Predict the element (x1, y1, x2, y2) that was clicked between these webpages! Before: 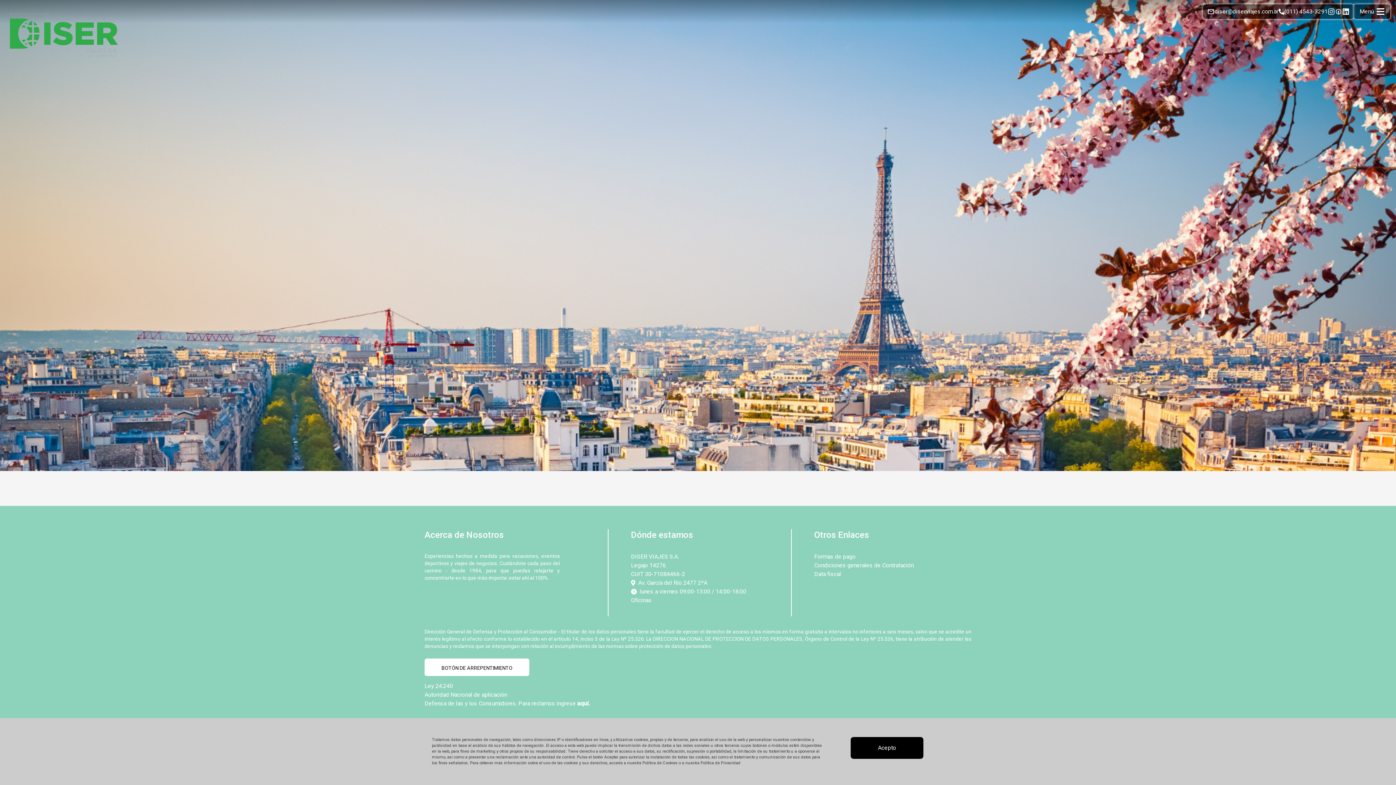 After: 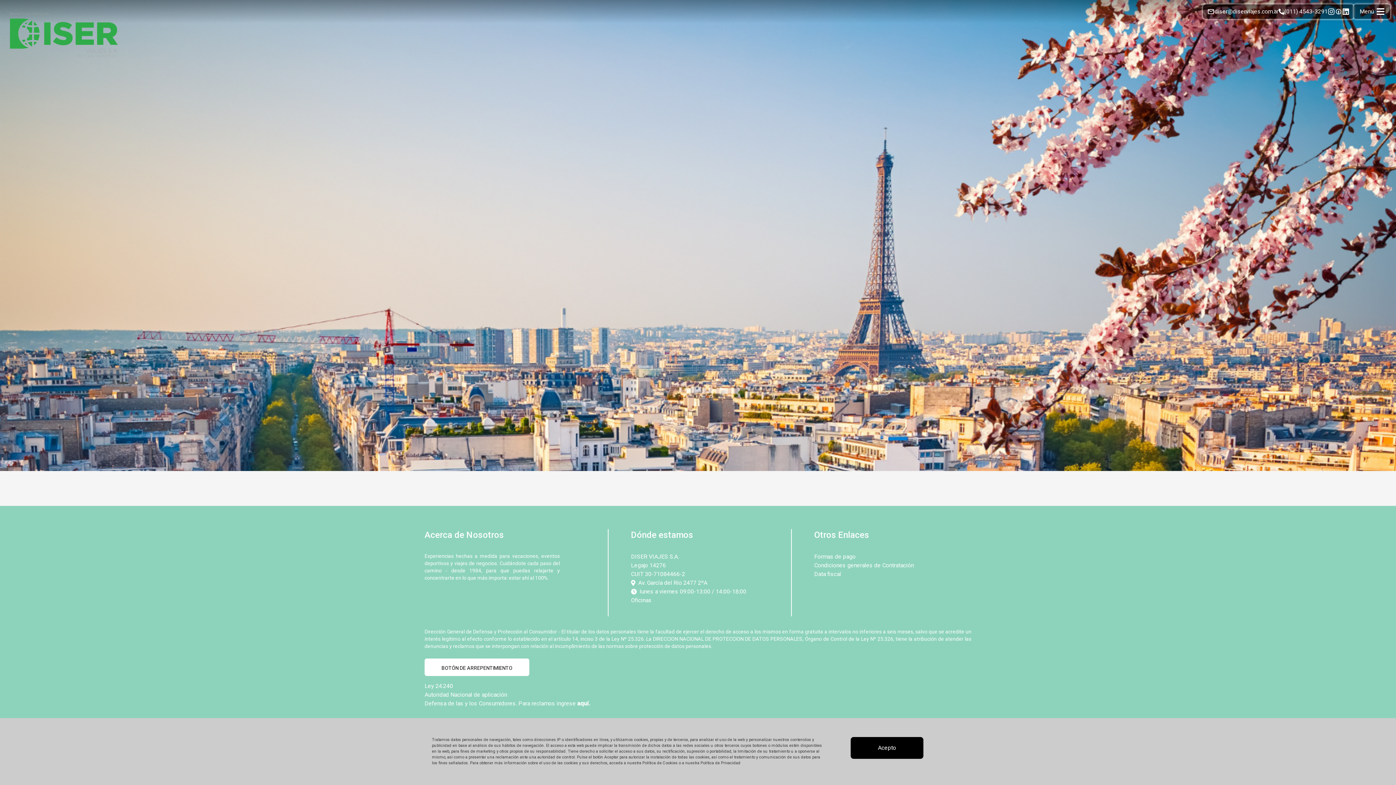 Action: bbox: (1335, 8, 1342, 15)